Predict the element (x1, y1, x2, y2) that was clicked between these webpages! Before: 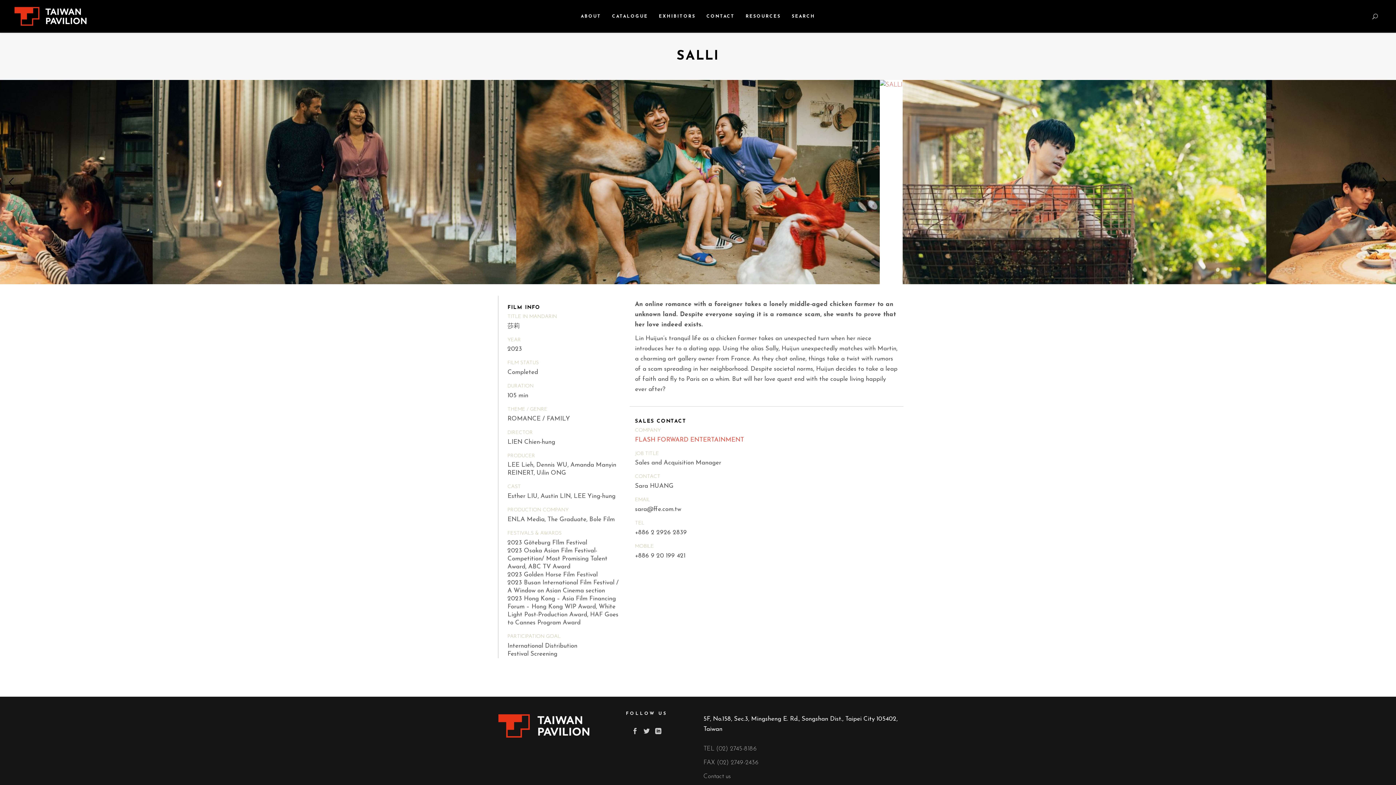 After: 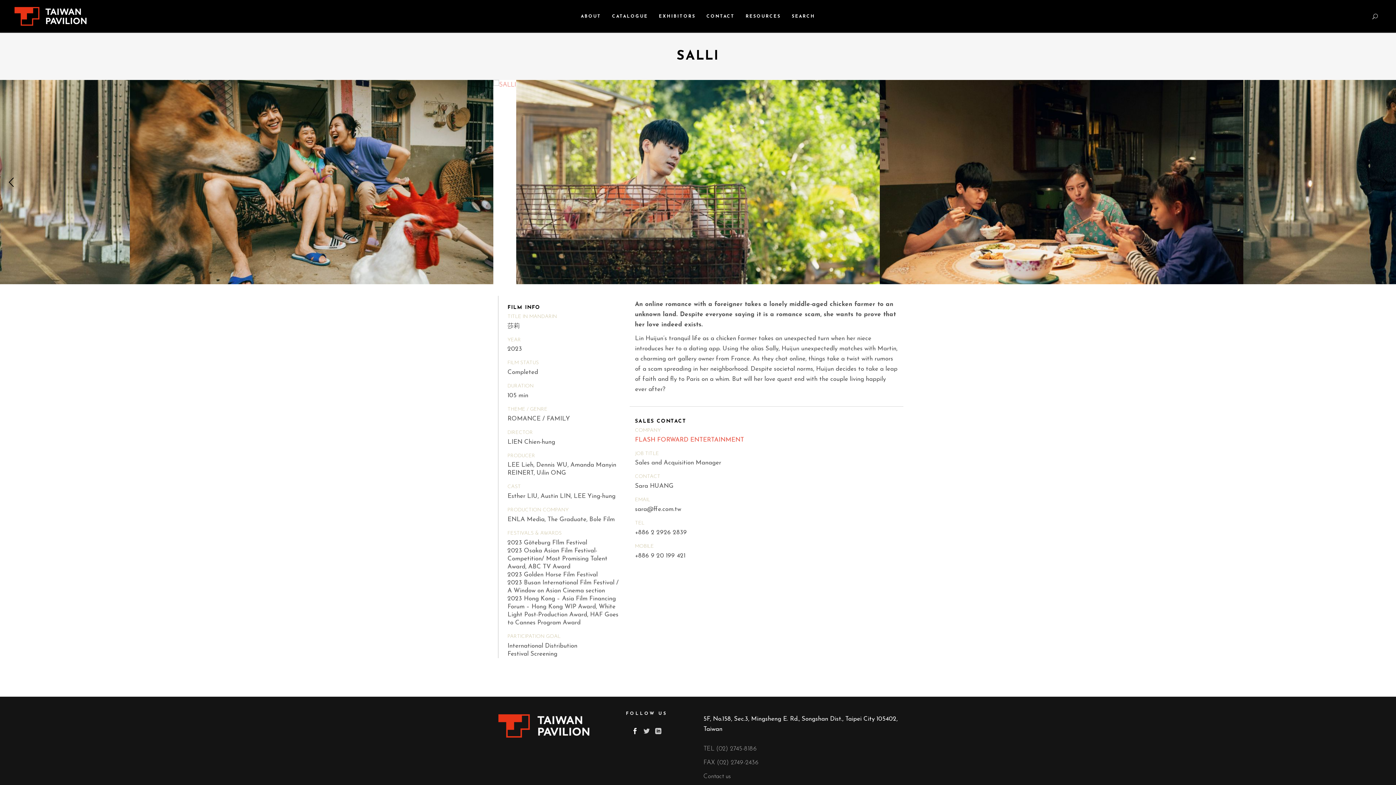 Action: bbox: (632, 726, 638, 737)